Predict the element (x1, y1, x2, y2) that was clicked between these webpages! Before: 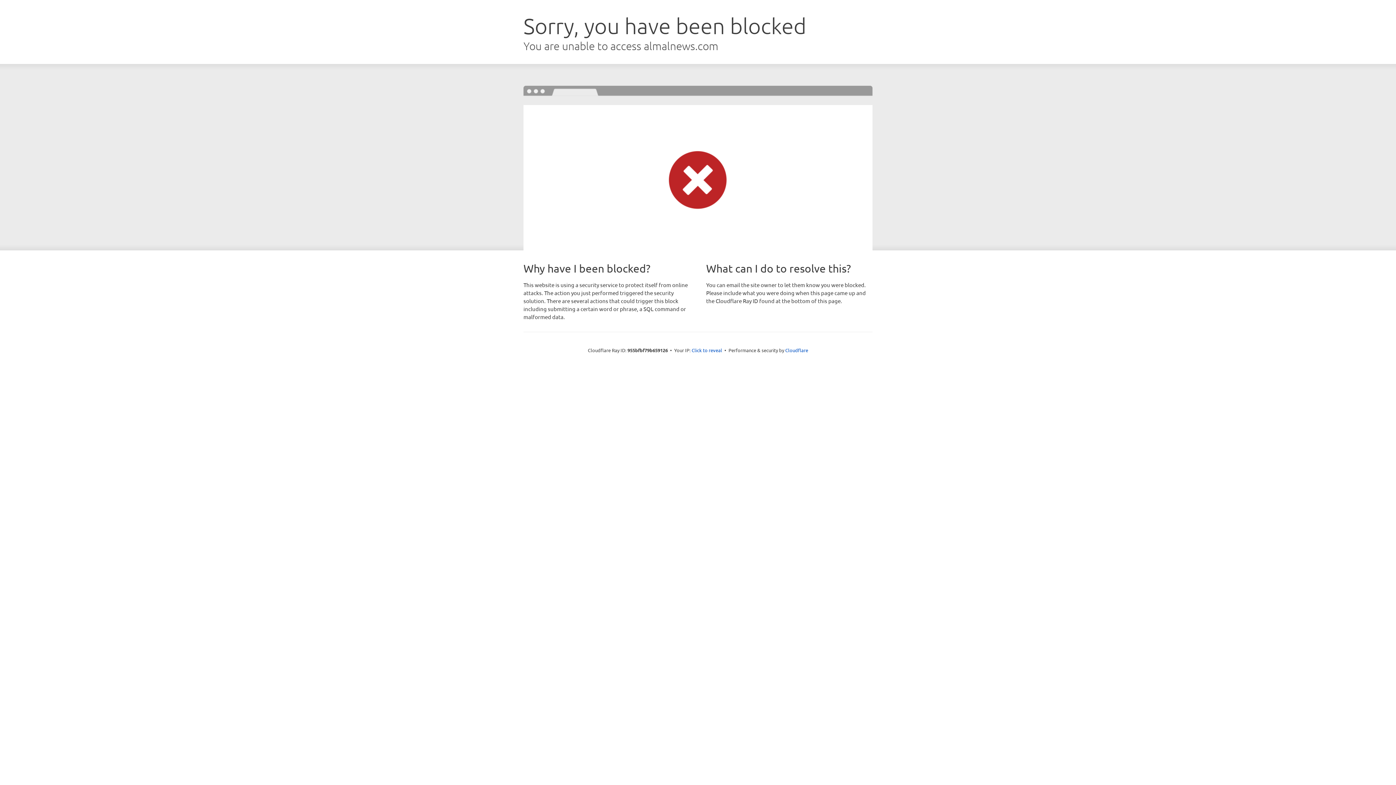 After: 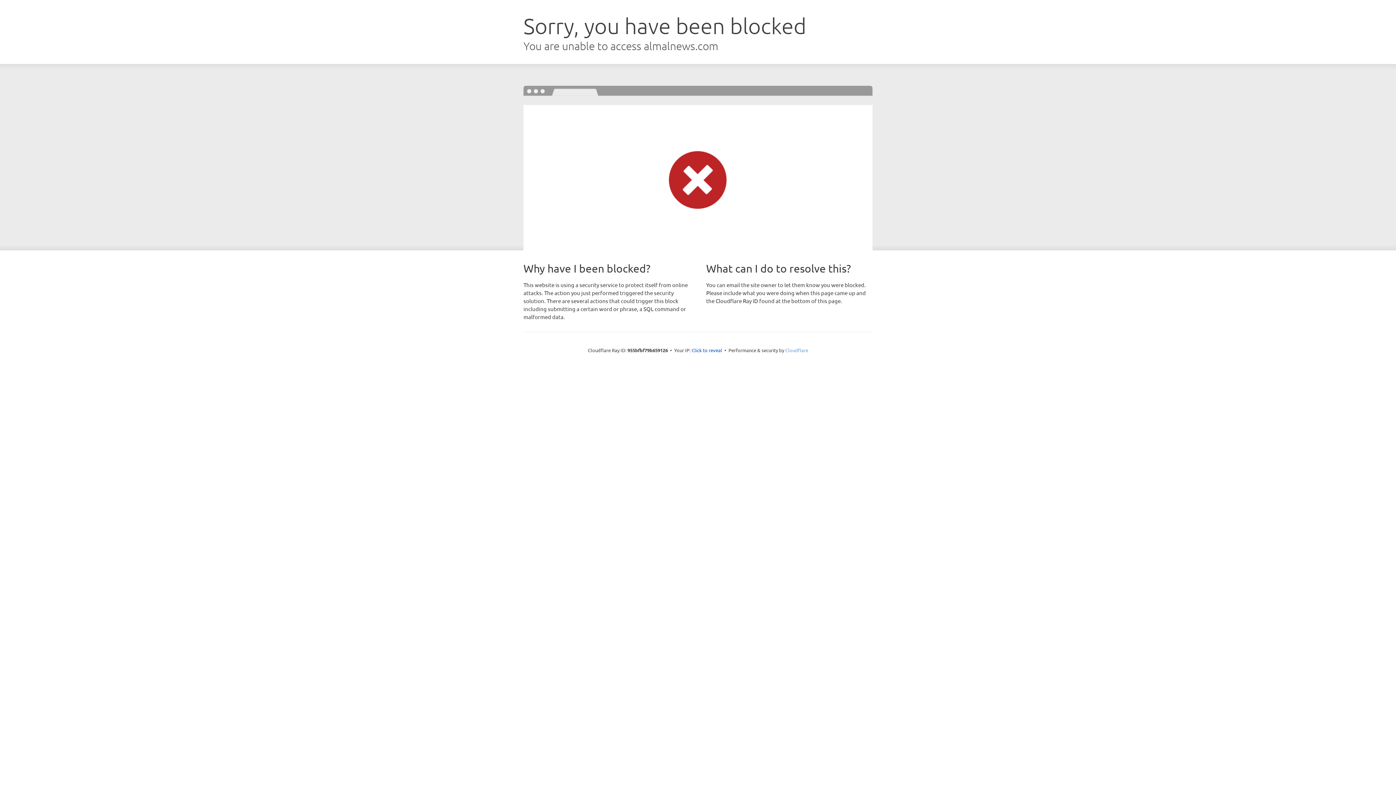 Action: label: Cloudflare bbox: (785, 347, 808, 353)